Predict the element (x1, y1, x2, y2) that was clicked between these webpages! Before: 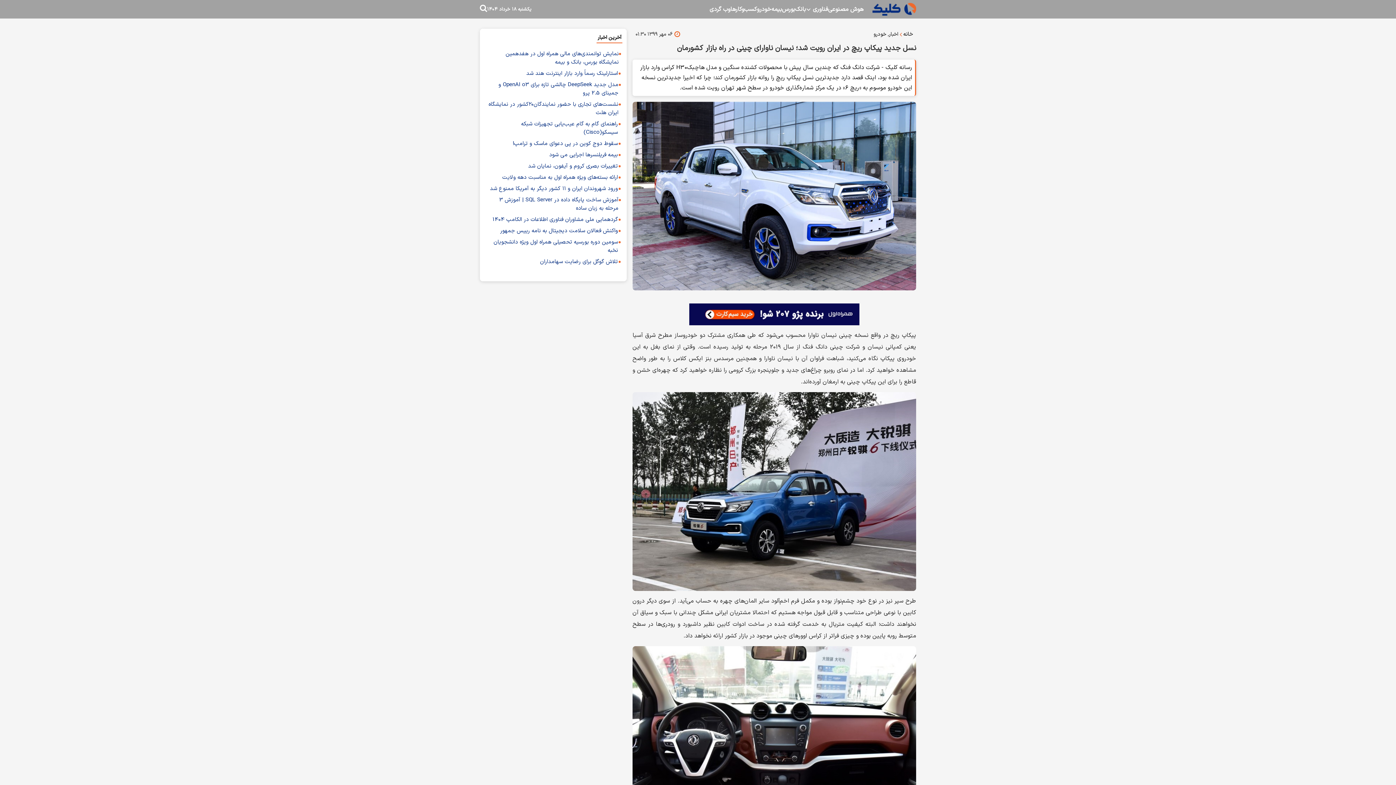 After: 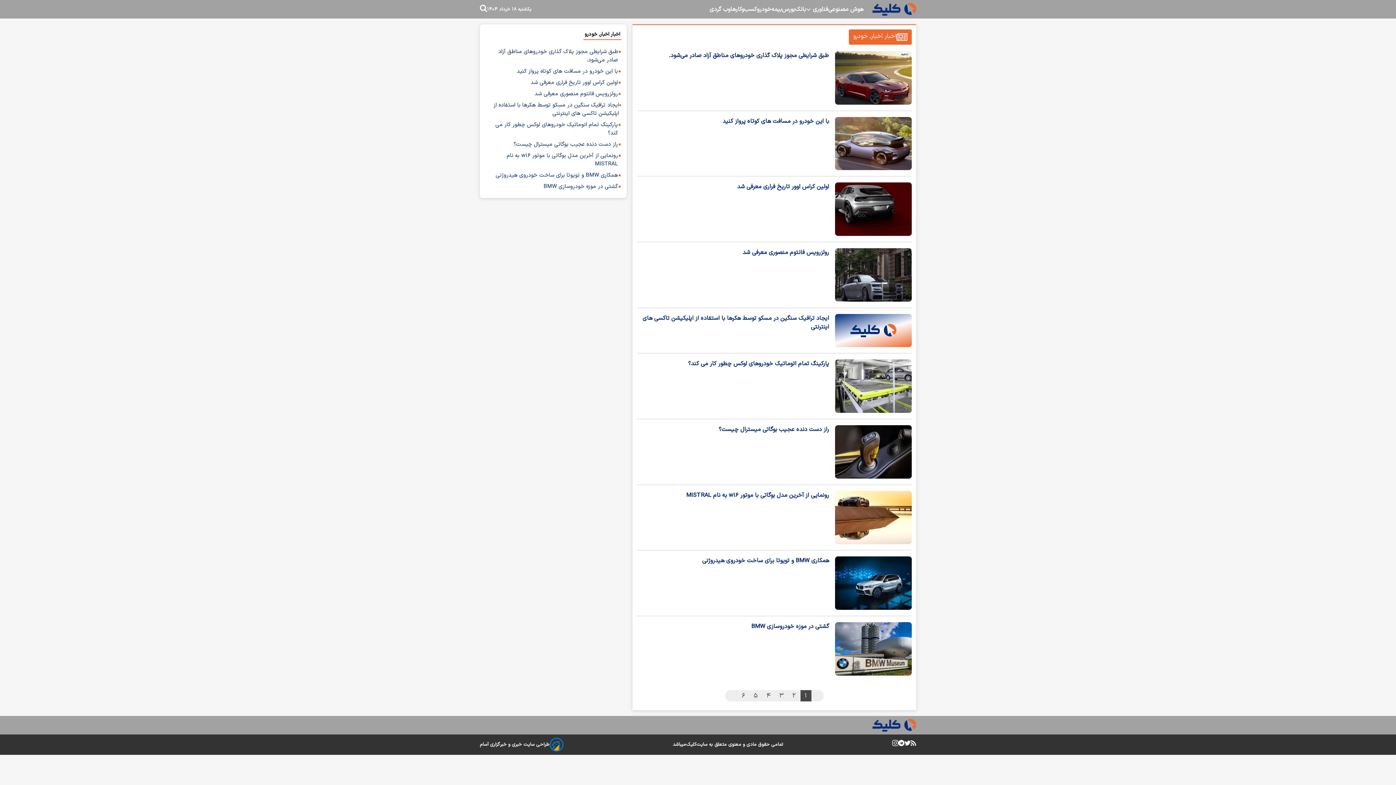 Action: bbox: (873, 30, 898, 38) label: اخبار, خودرو